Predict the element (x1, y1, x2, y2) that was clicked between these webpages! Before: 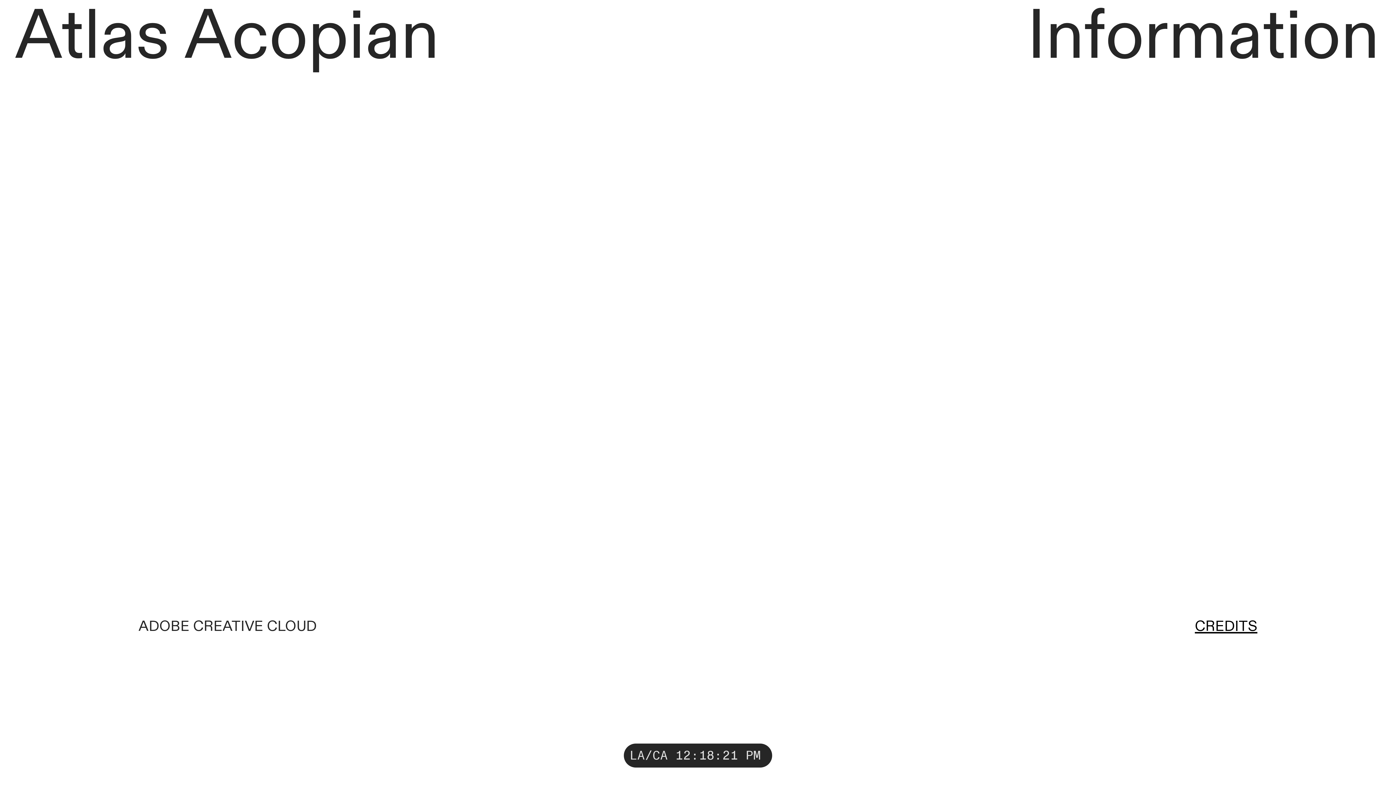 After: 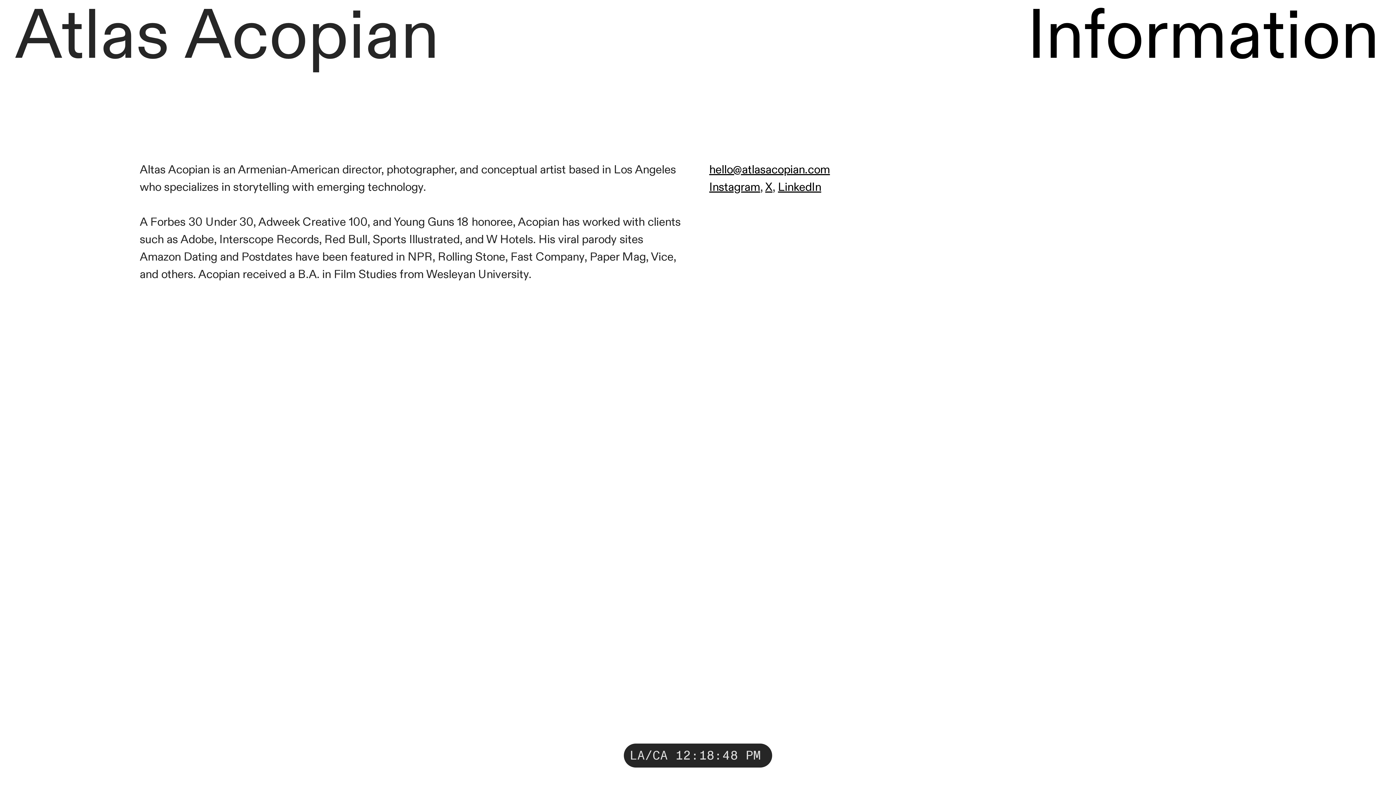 Action: bbox: (1027, -9, 1379, 82) label: Information